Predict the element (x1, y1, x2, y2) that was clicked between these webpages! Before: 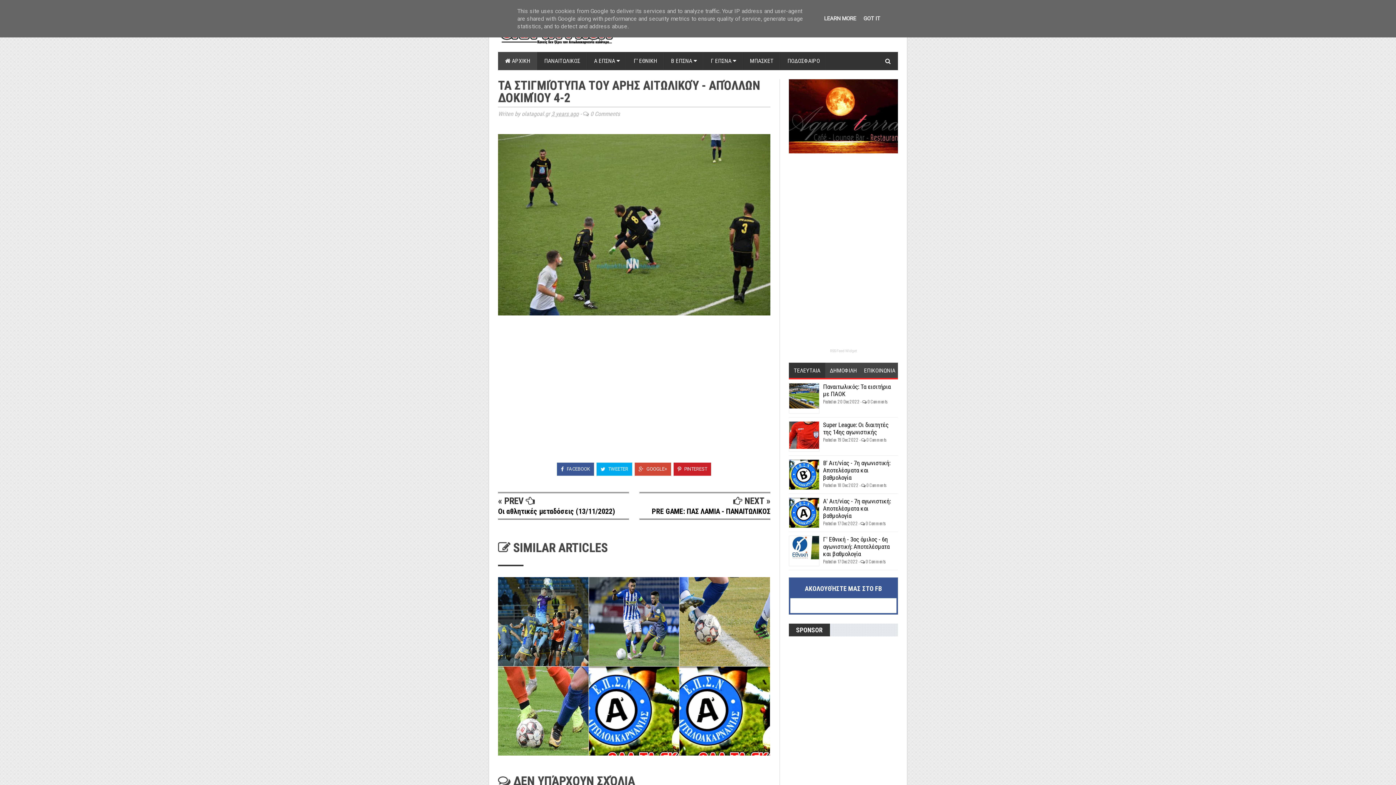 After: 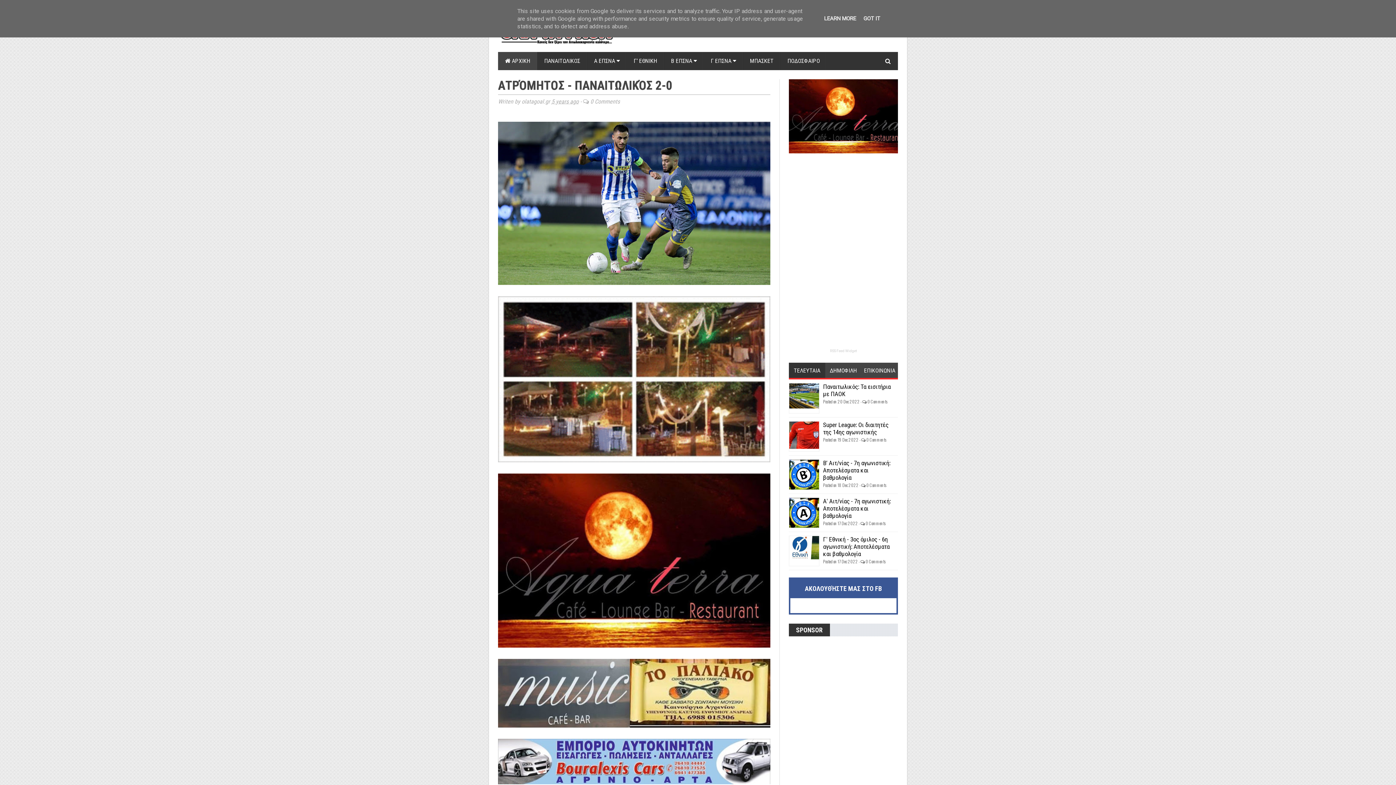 Action: bbox: (588, 577, 679, 666)